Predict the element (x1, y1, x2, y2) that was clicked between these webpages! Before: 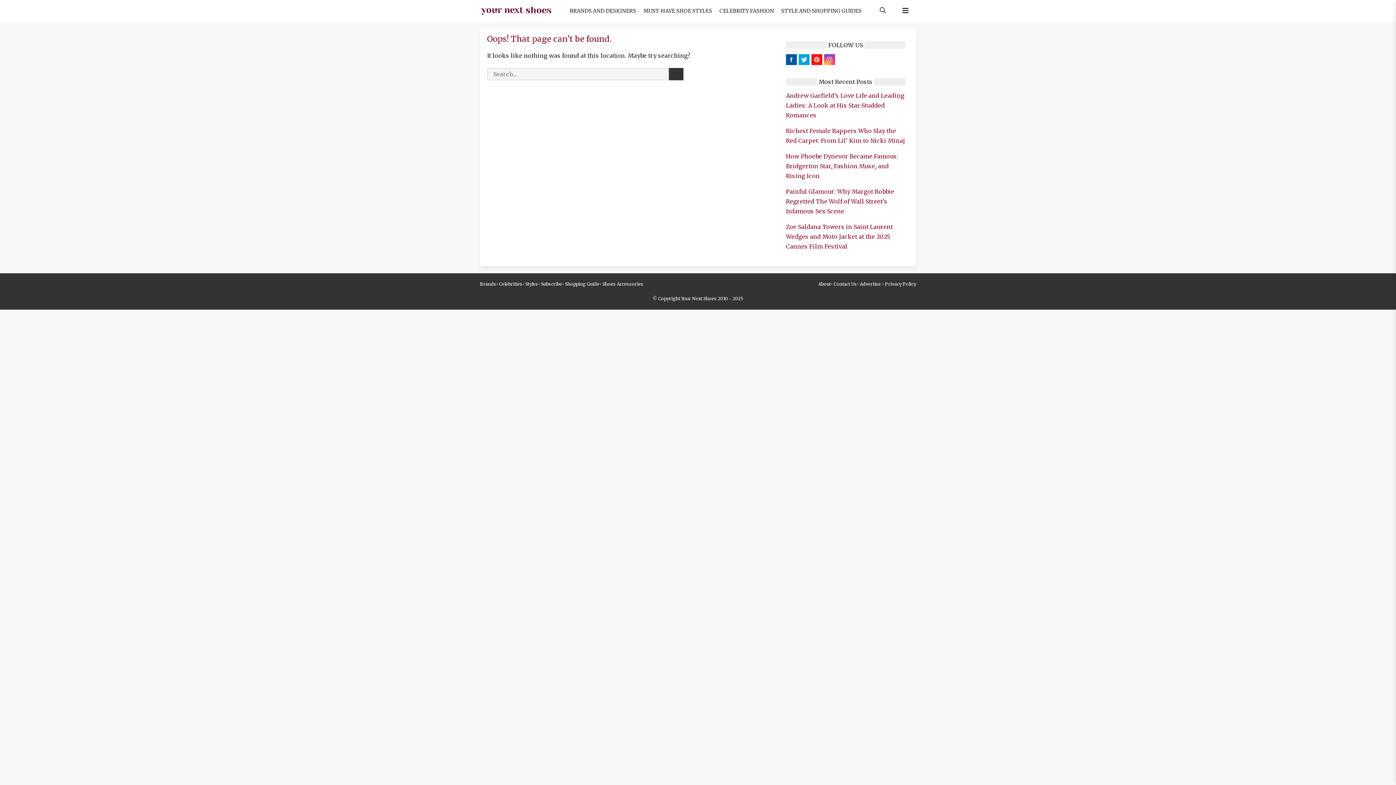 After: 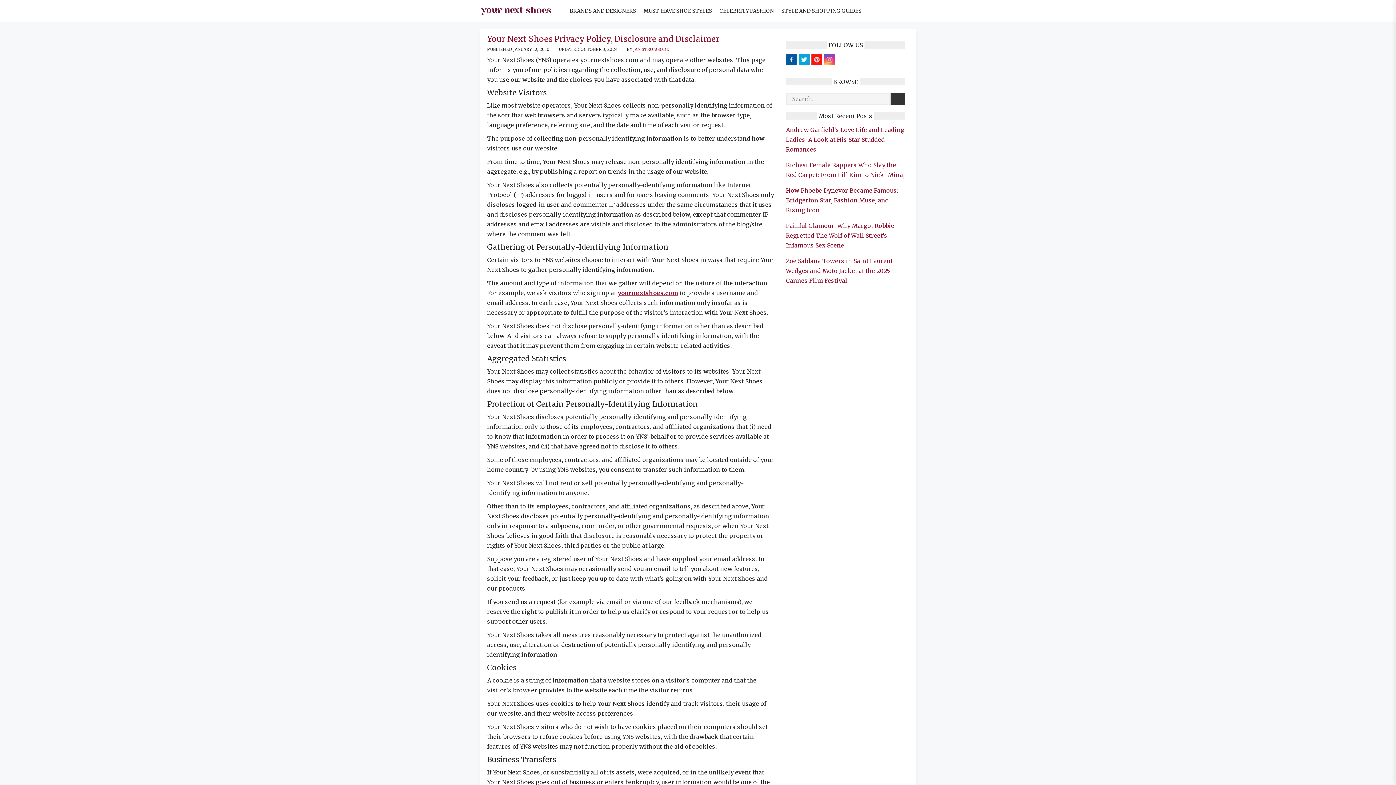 Action: bbox: (885, 281, 916, 286) label: Privacy Policy